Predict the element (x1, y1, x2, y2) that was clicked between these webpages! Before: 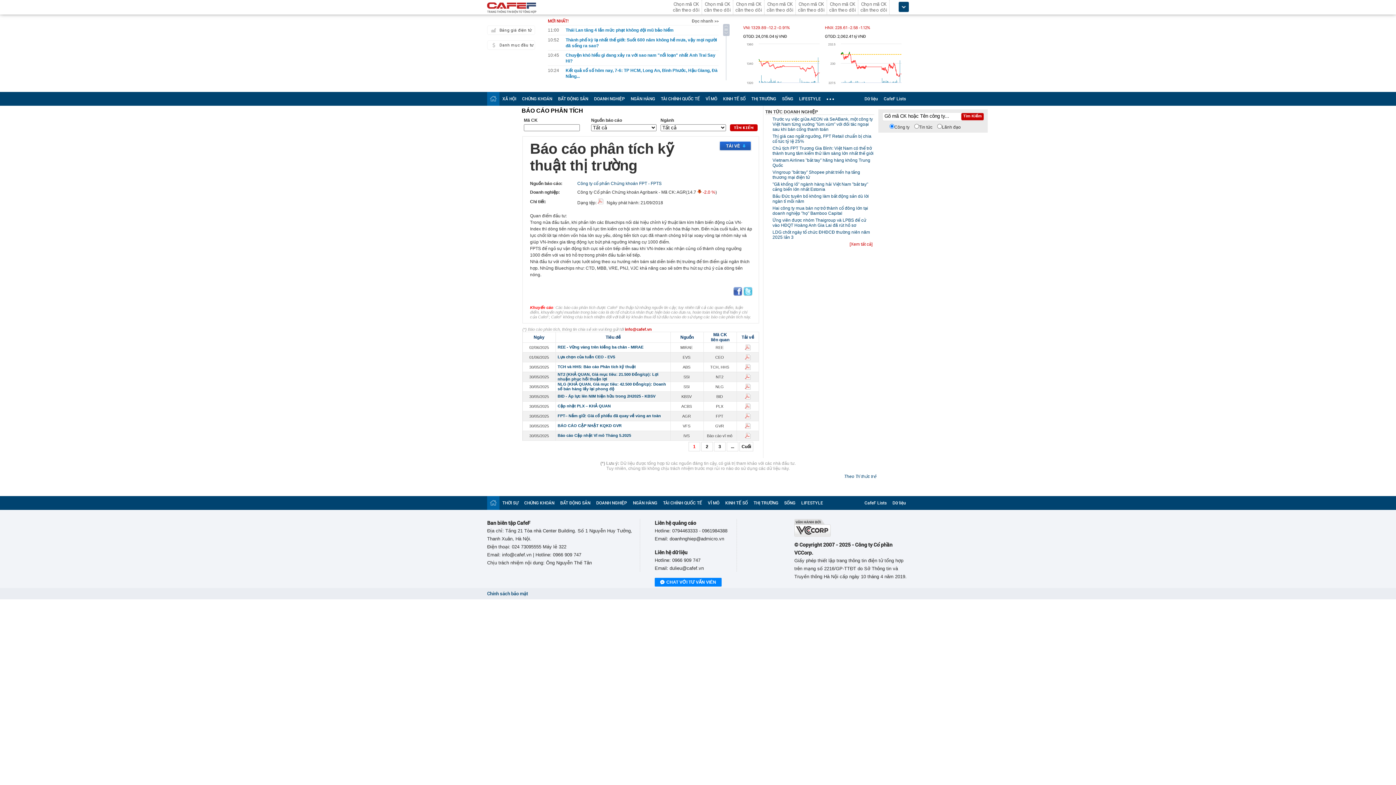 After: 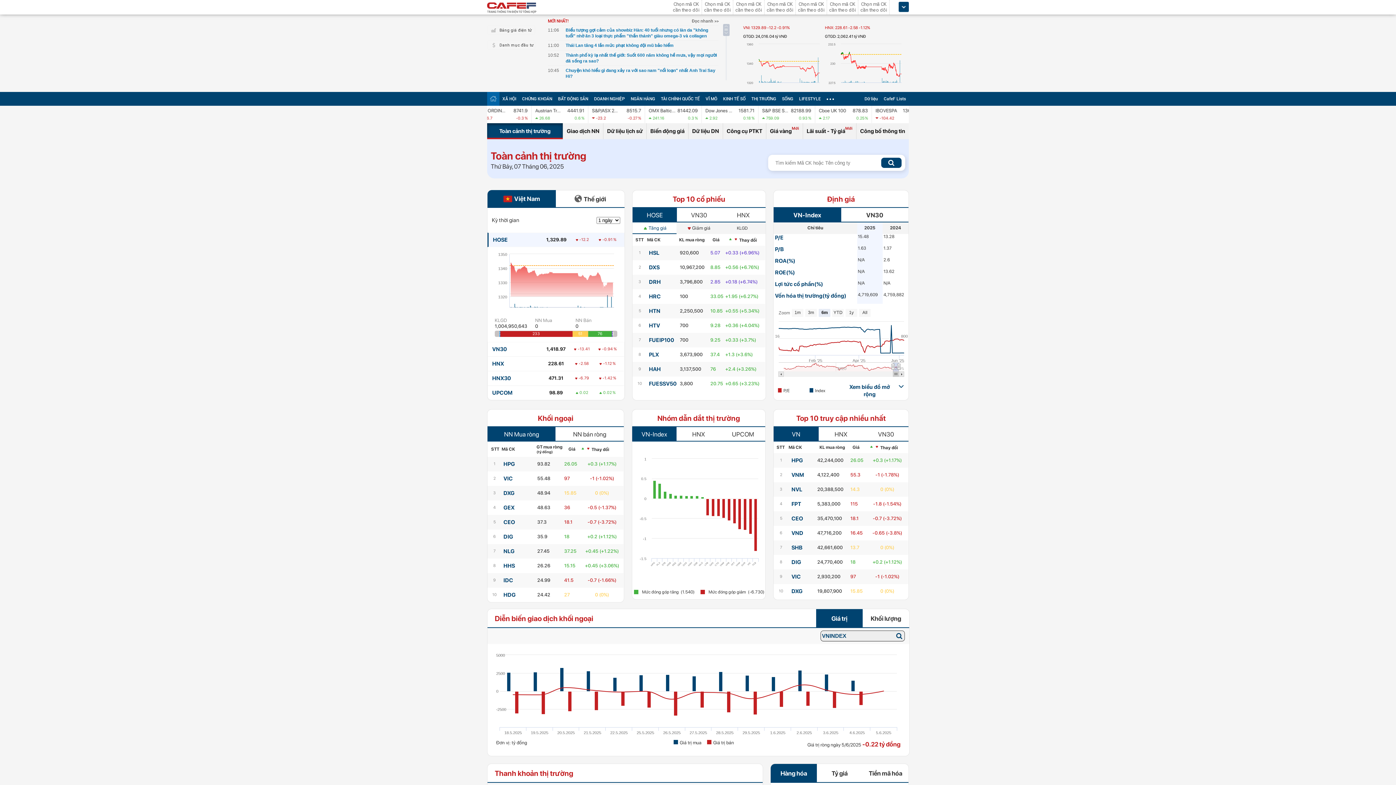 Action: label: Dữ liệu bbox: (864, 96, 878, 101)